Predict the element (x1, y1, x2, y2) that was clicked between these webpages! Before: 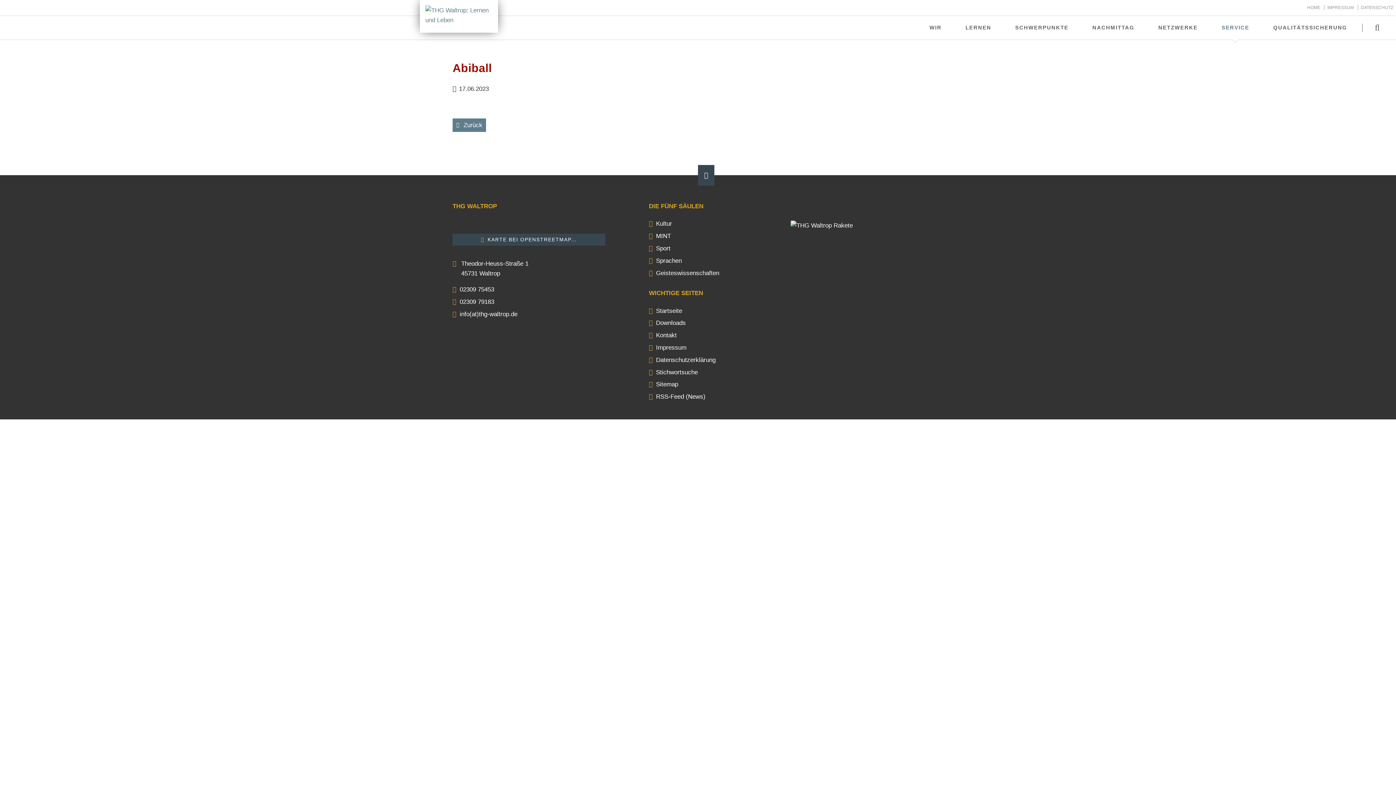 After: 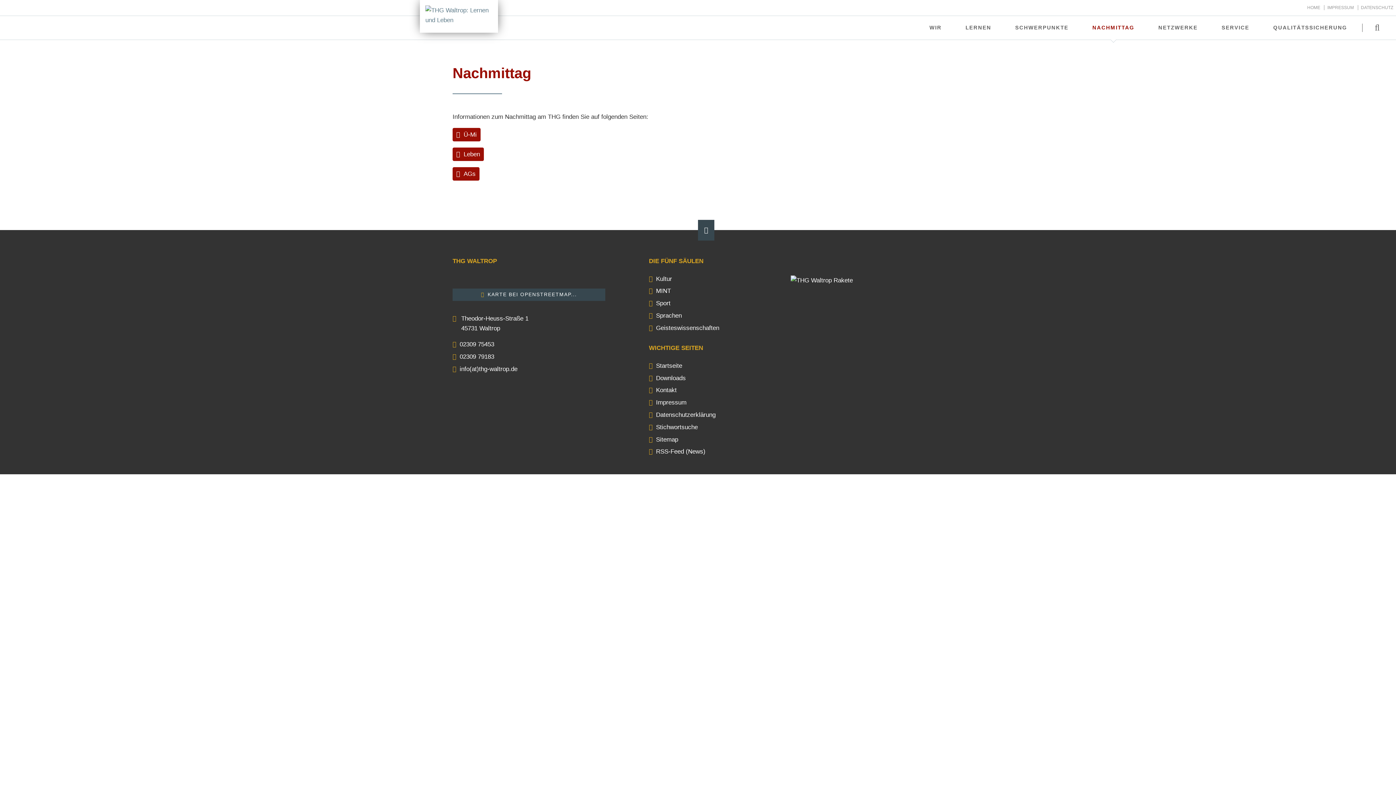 Action: bbox: (1086, 15, 1140, 39) label: NACHMITTAG